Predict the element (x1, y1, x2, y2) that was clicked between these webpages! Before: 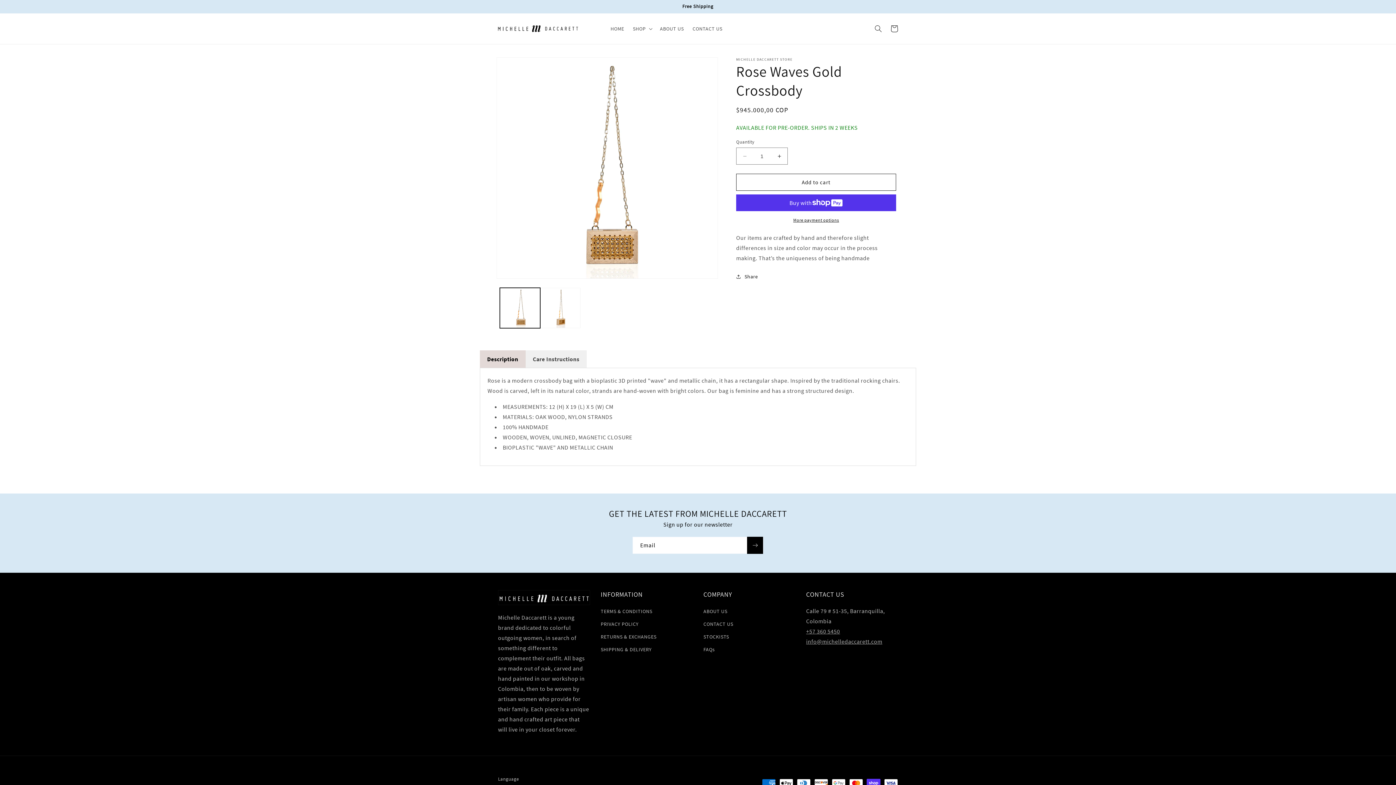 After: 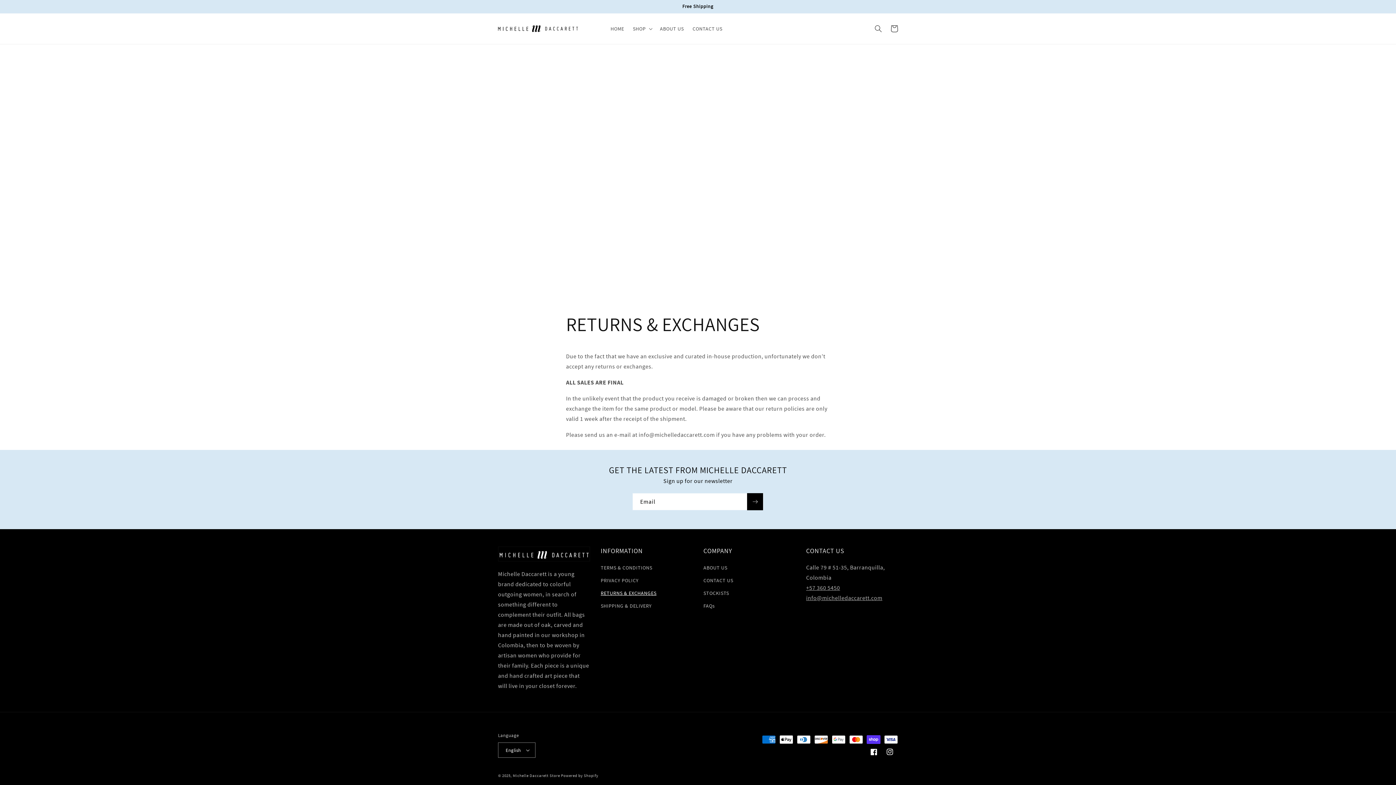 Action: label: RETURNS & EXCHANGES bbox: (600, 630, 656, 643)